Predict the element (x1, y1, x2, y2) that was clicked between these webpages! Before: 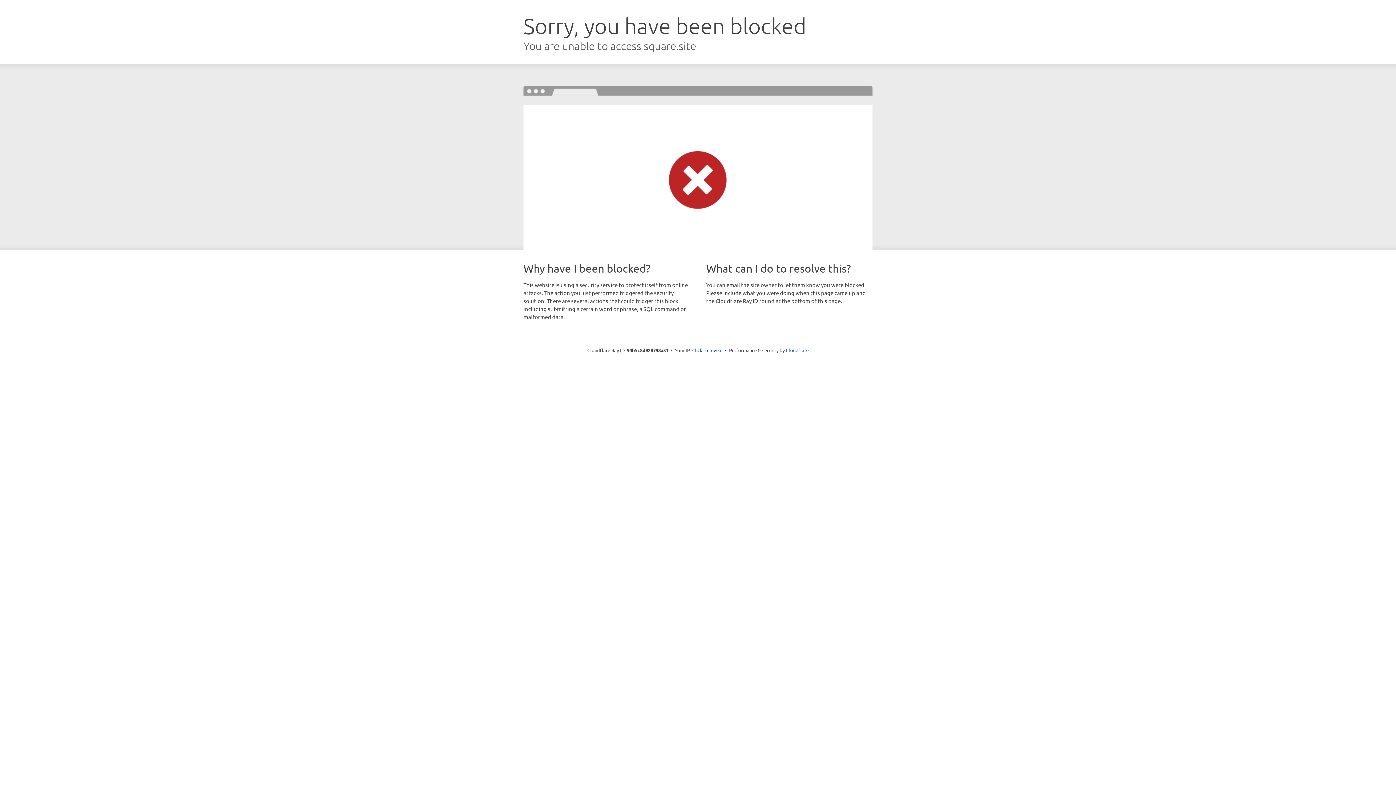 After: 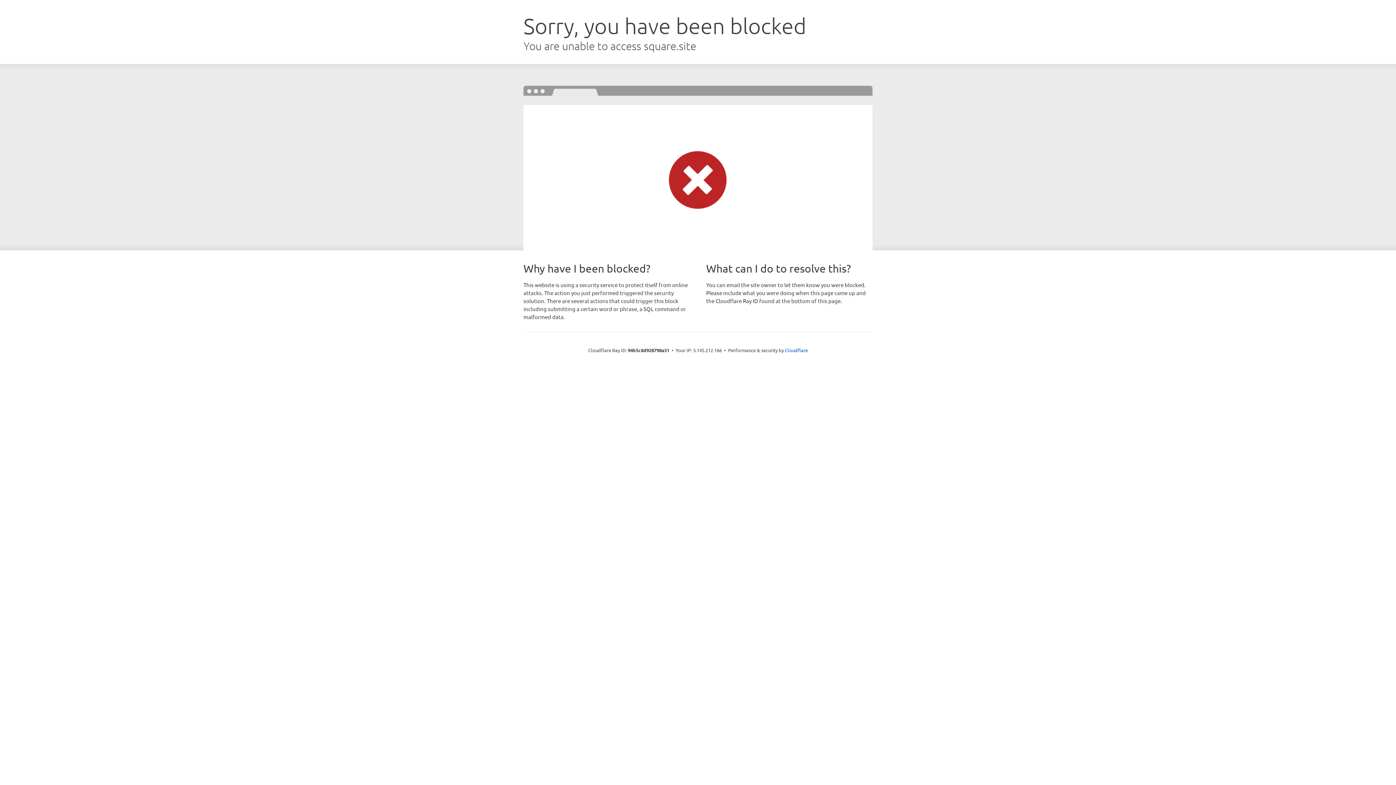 Action: label: Click to reveal bbox: (692, 346, 722, 353)